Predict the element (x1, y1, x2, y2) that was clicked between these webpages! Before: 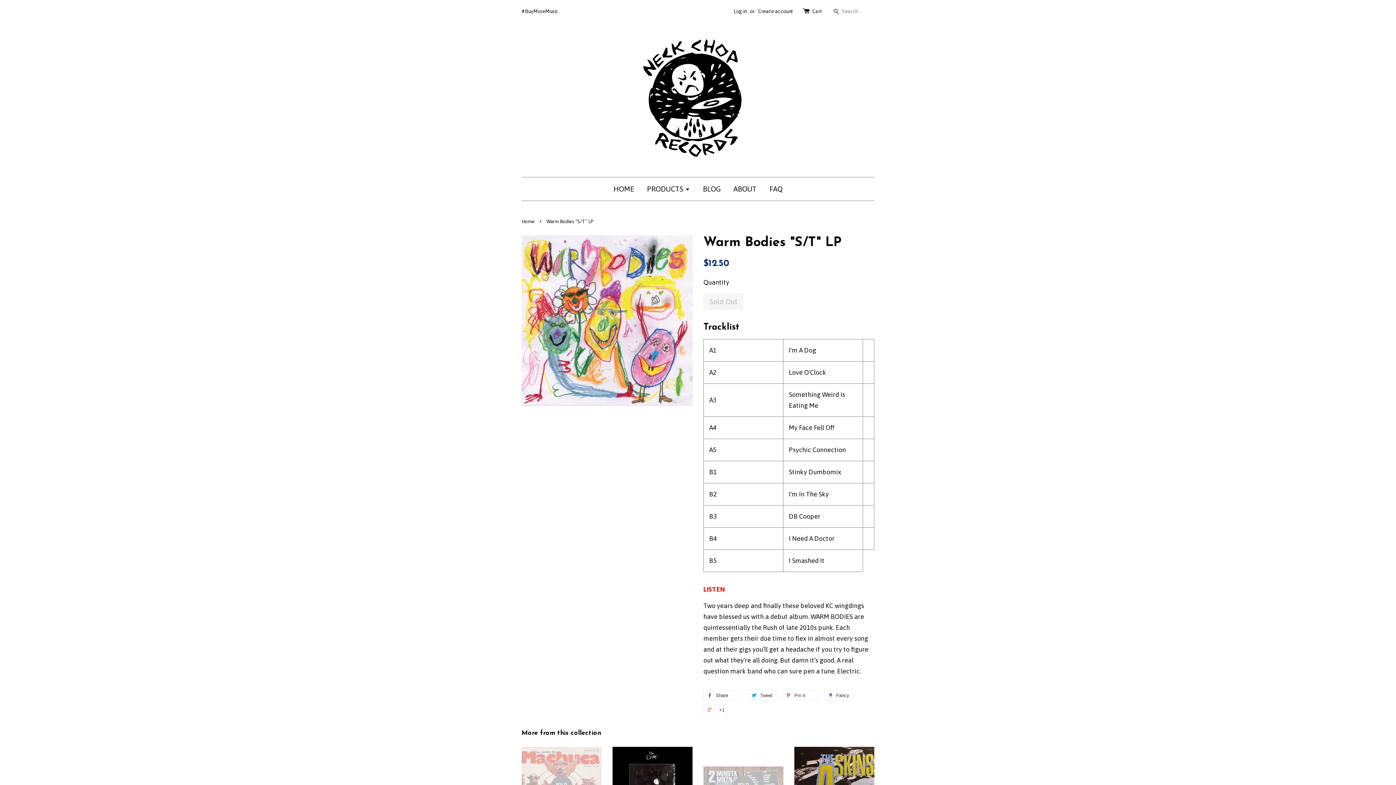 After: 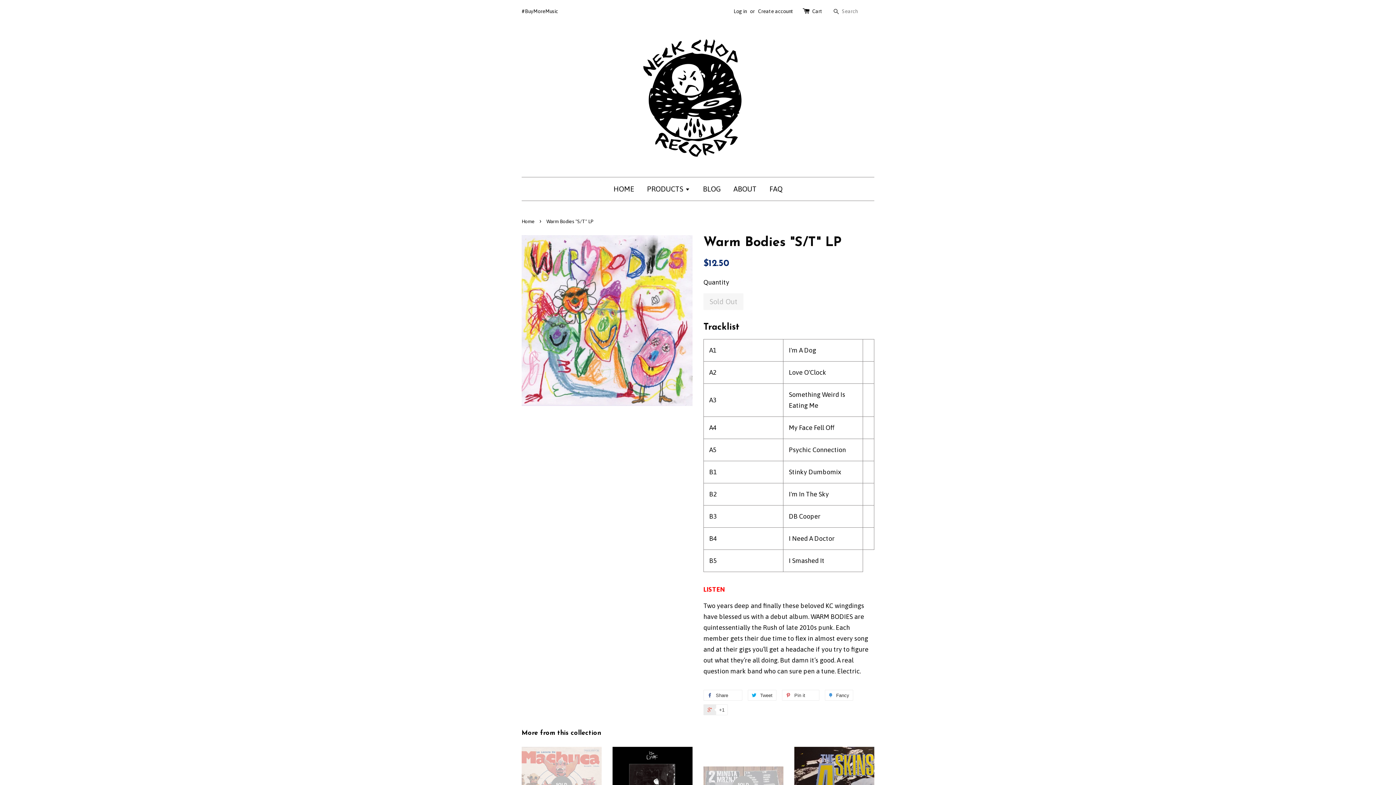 Action: bbox: (703, 704, 727, 715) label:  +1
+1 on Google Plus